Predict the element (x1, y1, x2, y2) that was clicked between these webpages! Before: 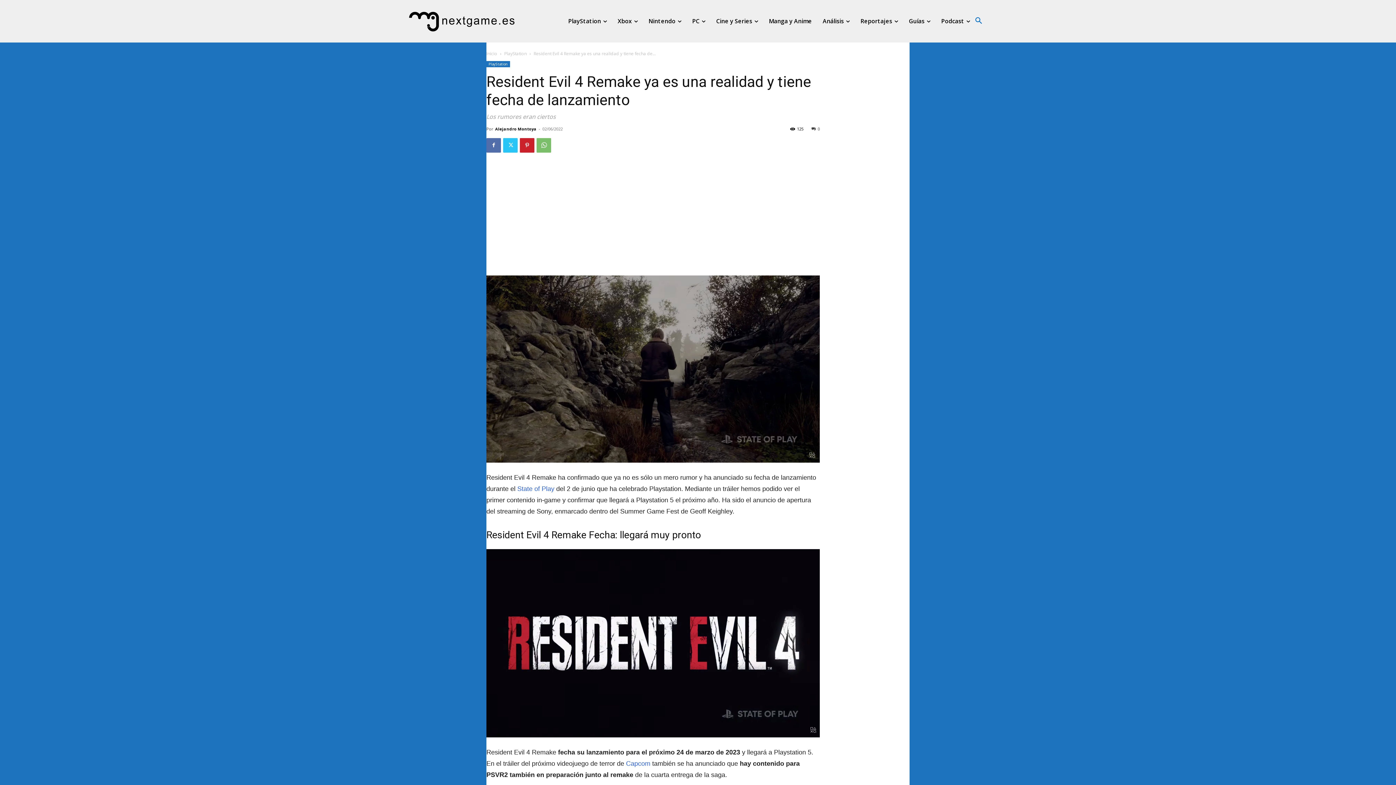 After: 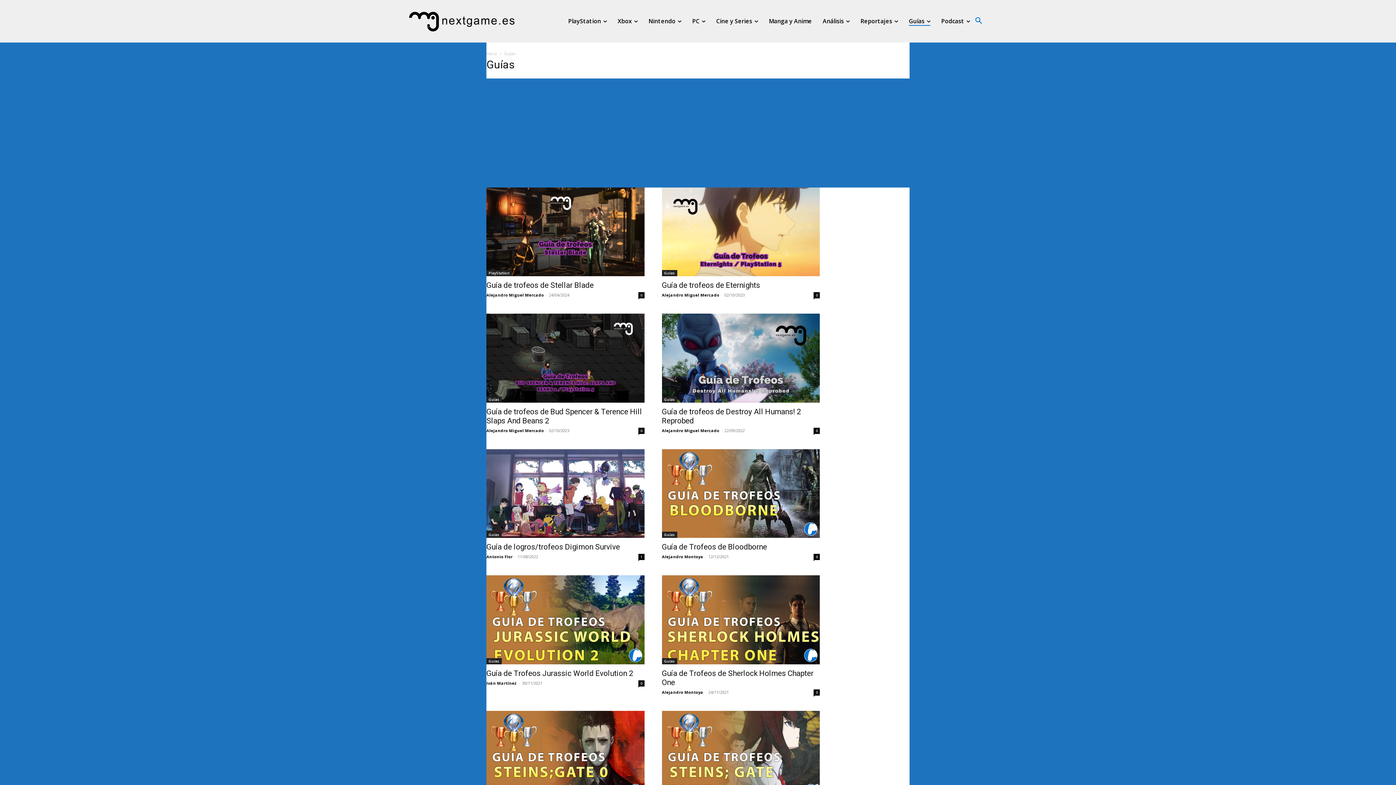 Action: label: Guías bbox: (909, 12, 930, 29)